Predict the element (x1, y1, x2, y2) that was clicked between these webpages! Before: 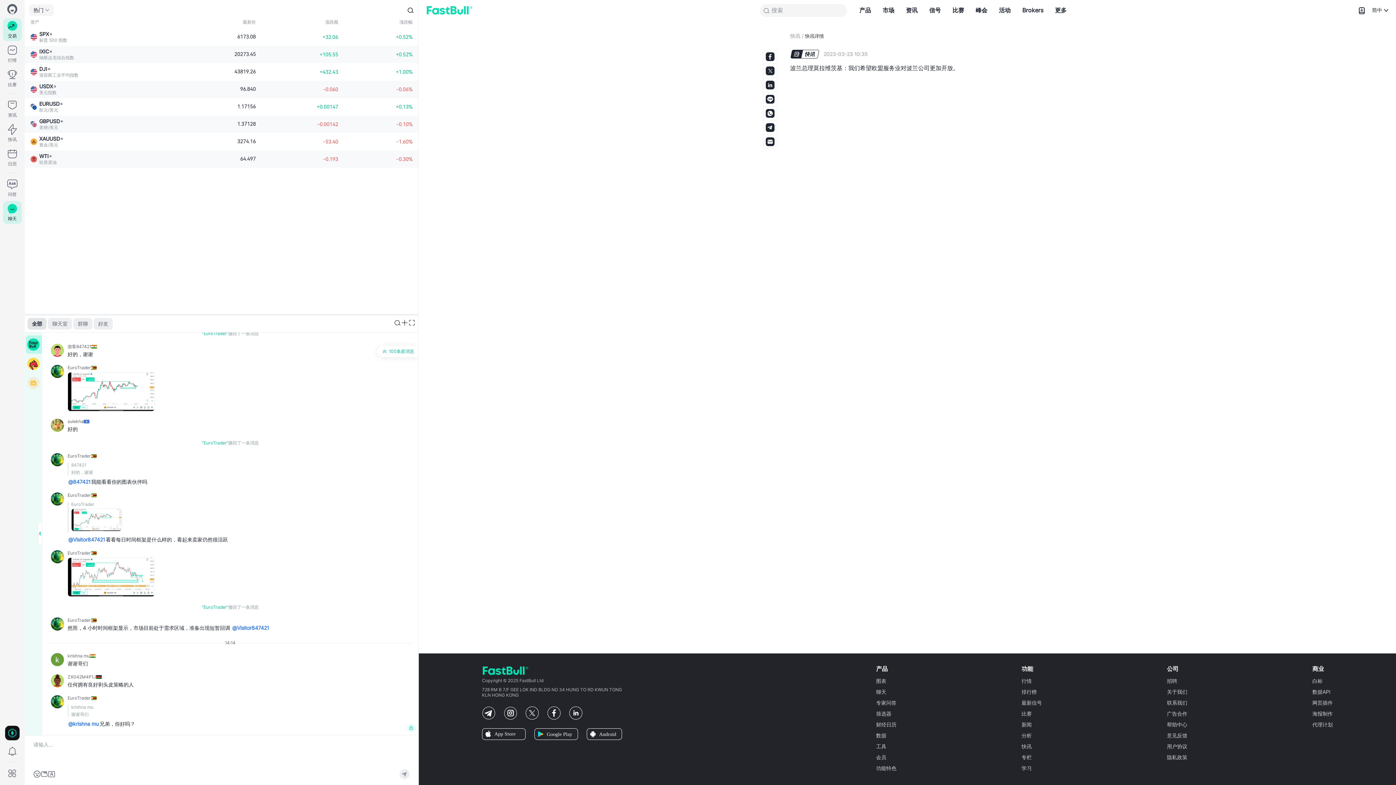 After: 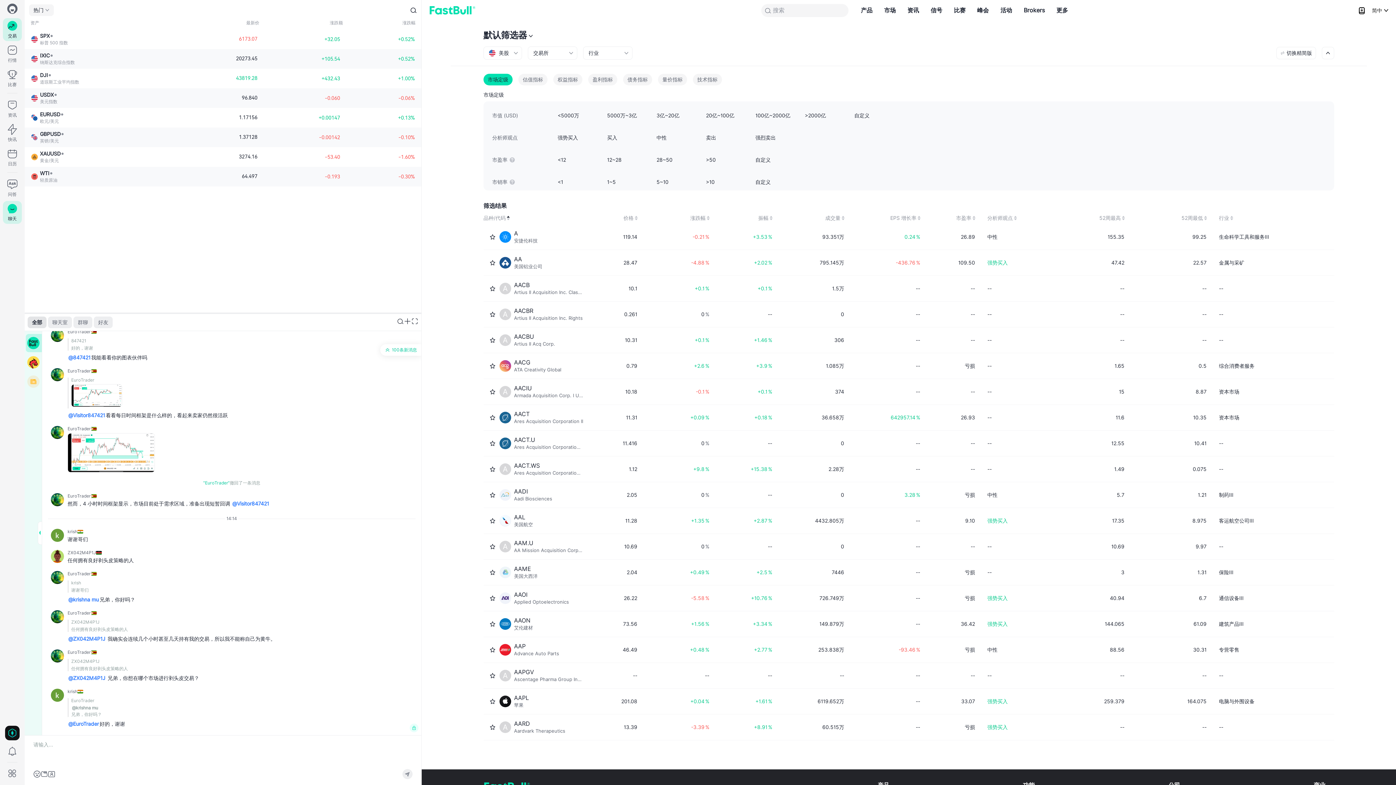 Action: label: 筛选器 bbox: (876, 710, 891, 717)